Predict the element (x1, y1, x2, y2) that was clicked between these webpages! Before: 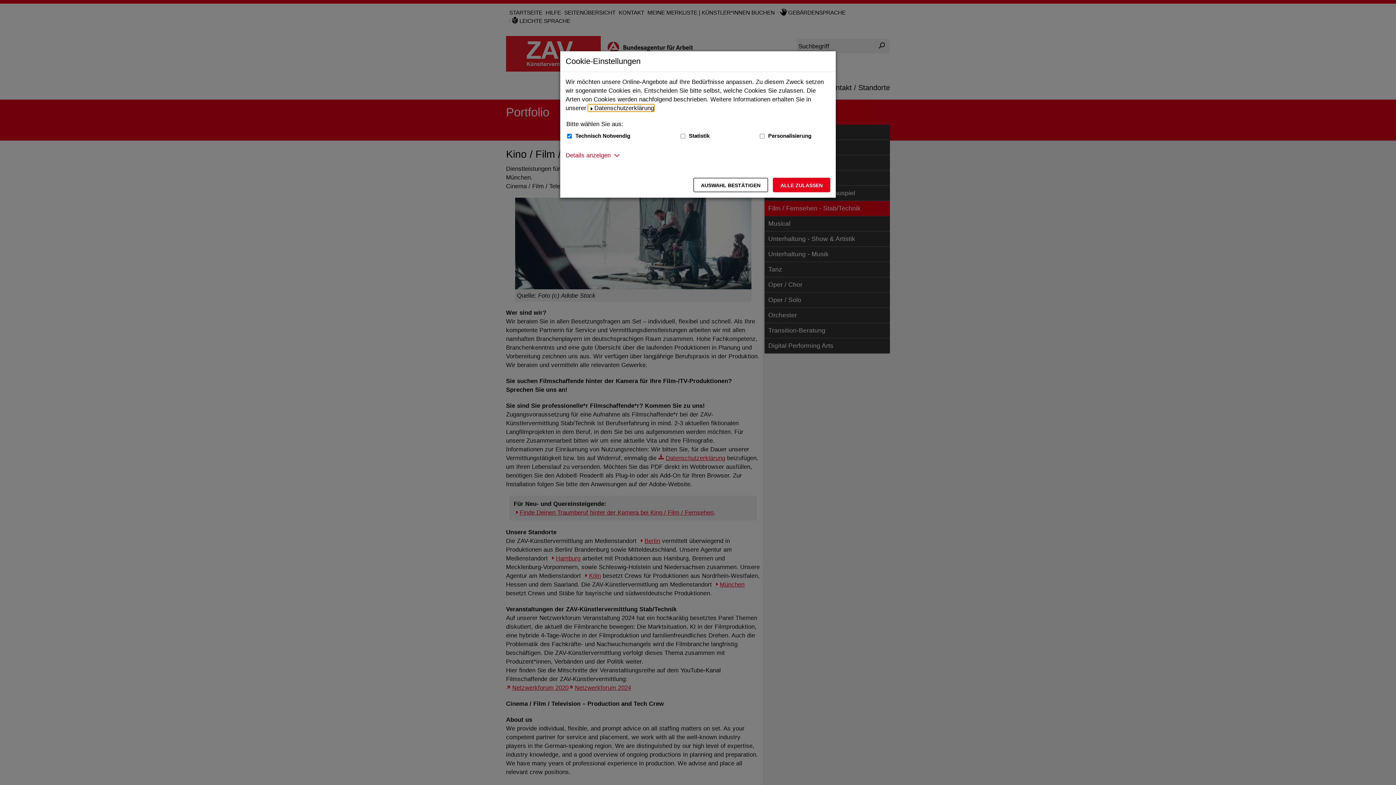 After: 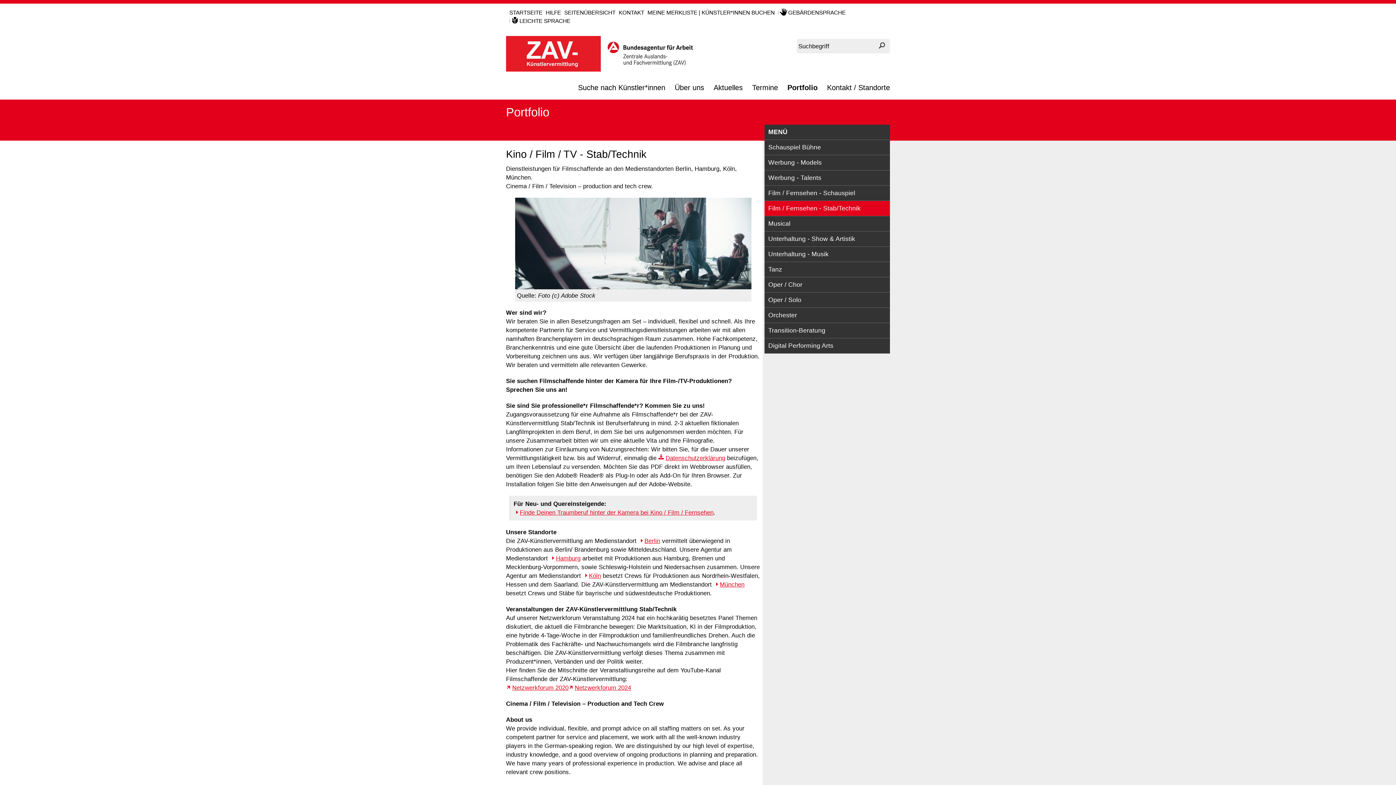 Action: label: Auswahl bestätigen – Ausgewählte Cookies werden akzeptiert bbox: (693, 177, 768, 192)